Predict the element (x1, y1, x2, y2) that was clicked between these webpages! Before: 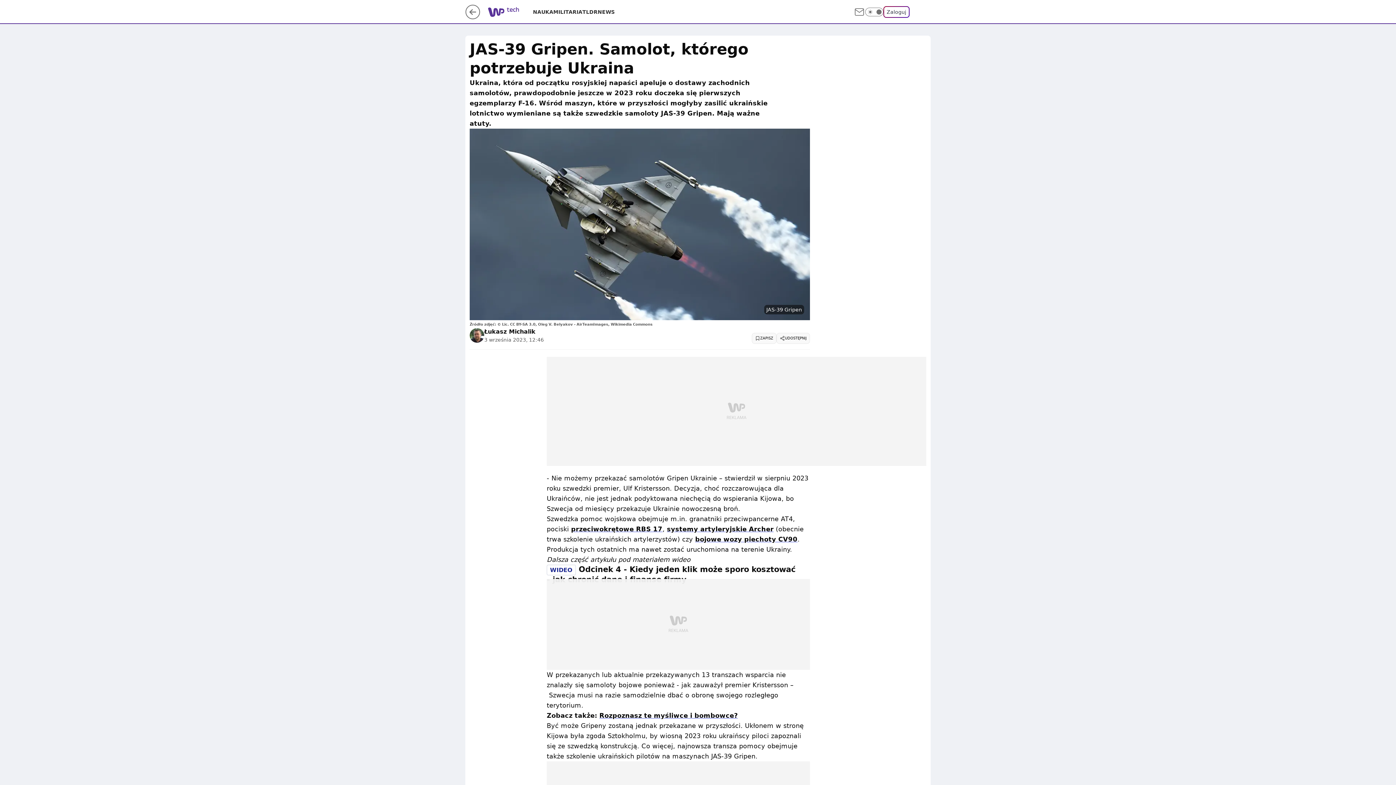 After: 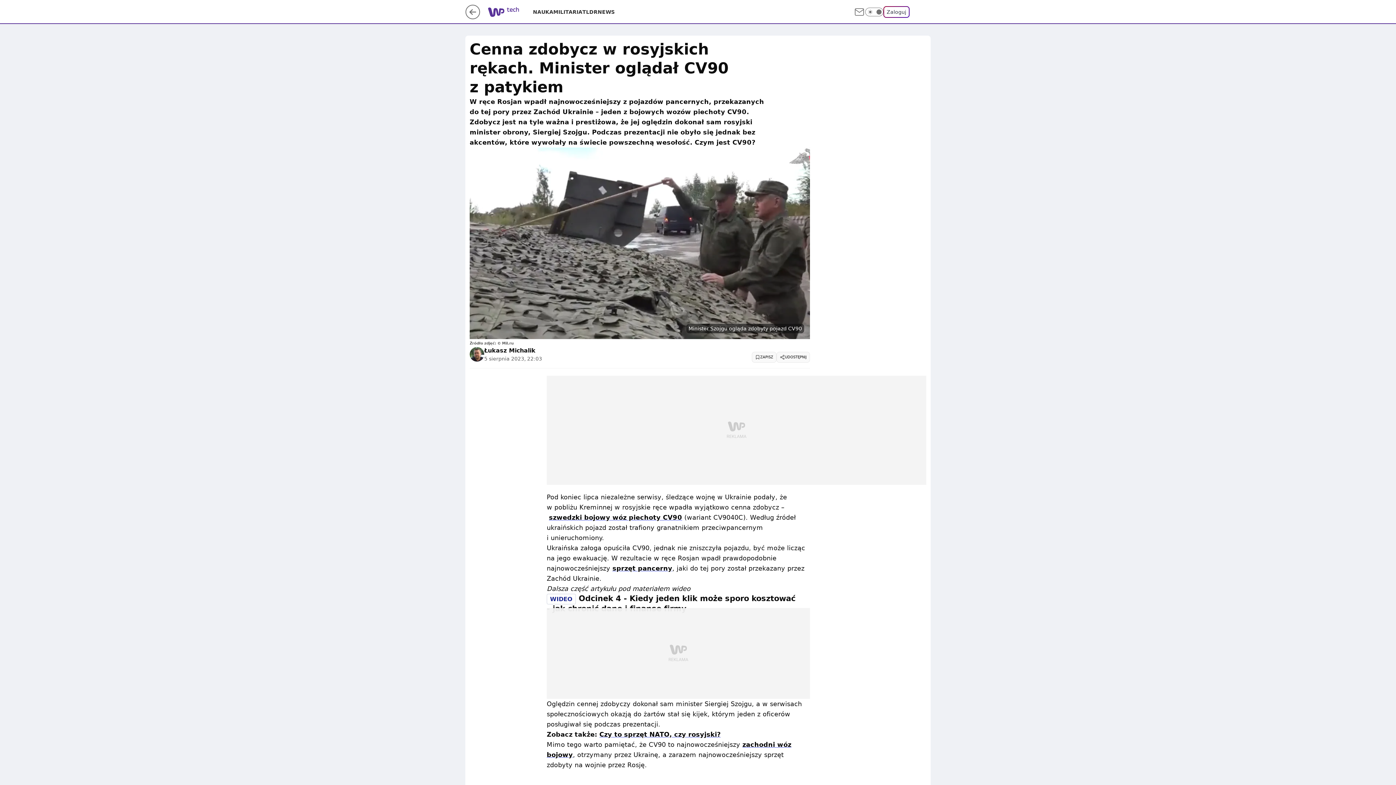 Action: bbox: (695, 535, 797, 543) label: bojowe wozy piechoty CV90